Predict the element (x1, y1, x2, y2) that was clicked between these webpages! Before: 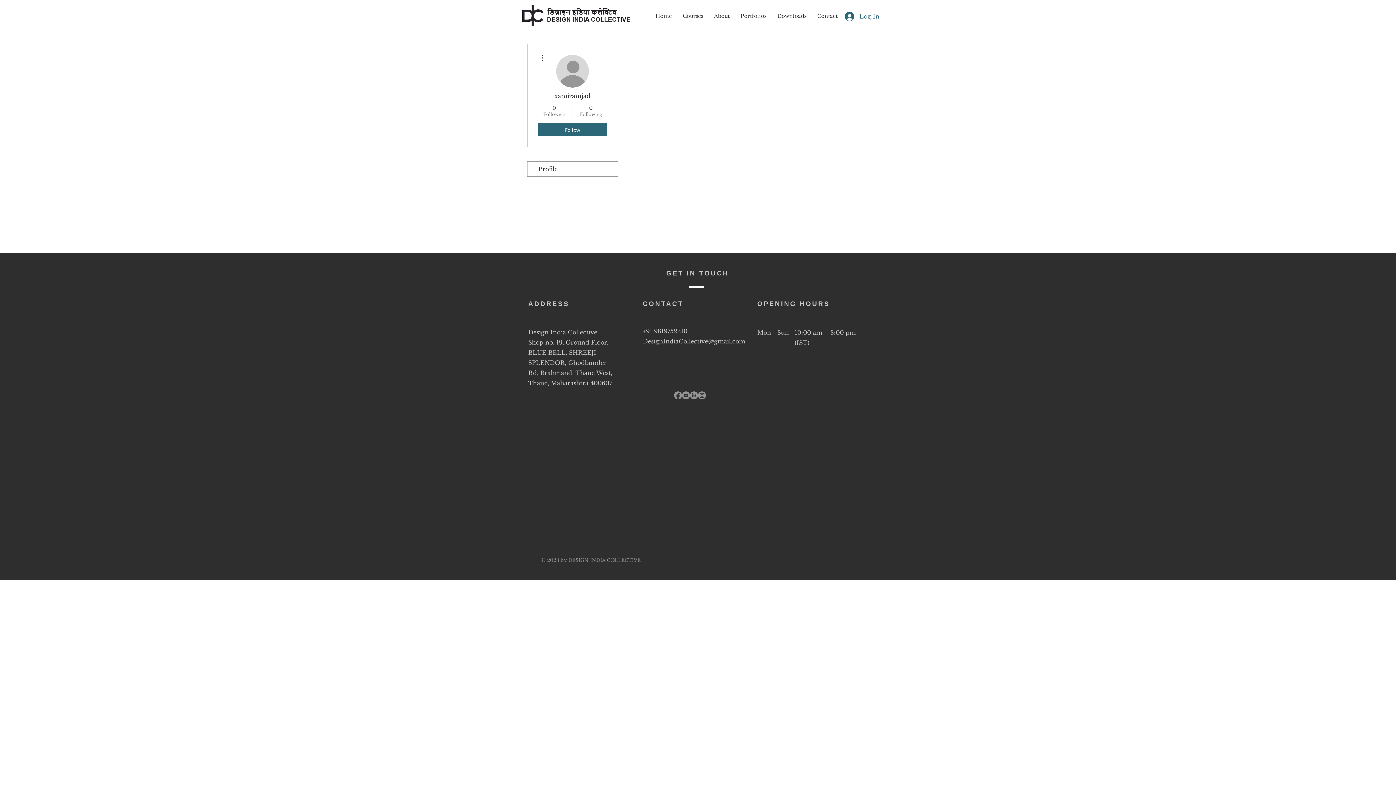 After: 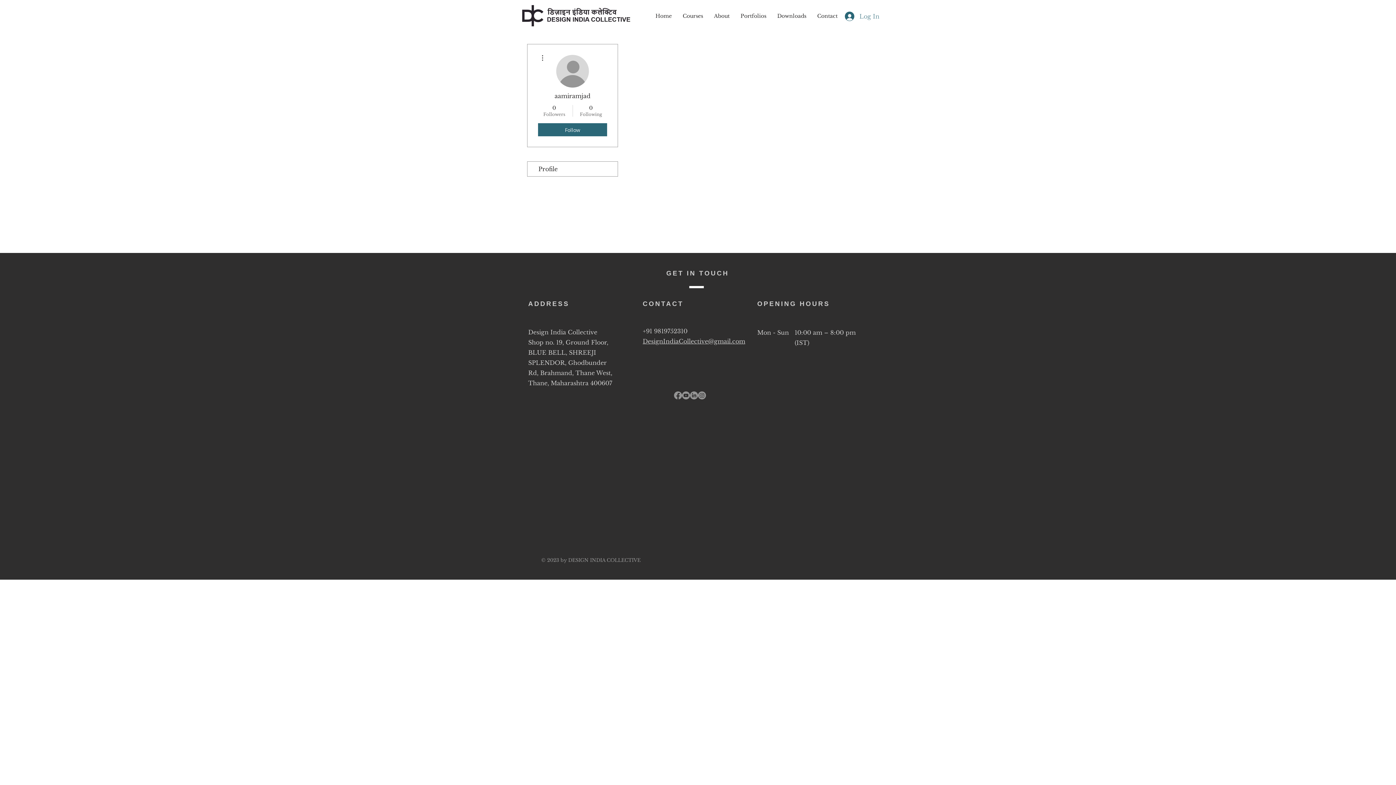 Action: bbox: (840, 9, 875, 23) label: Log In